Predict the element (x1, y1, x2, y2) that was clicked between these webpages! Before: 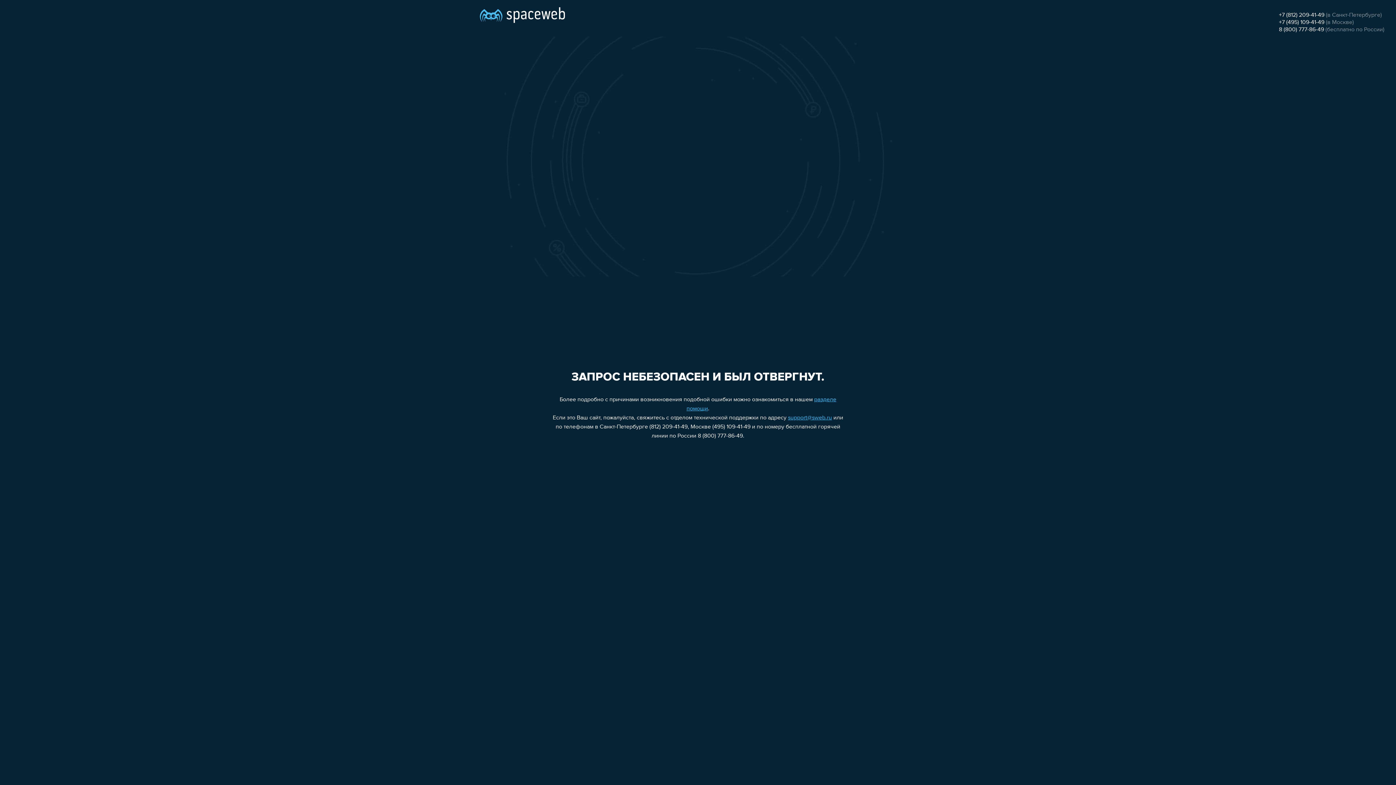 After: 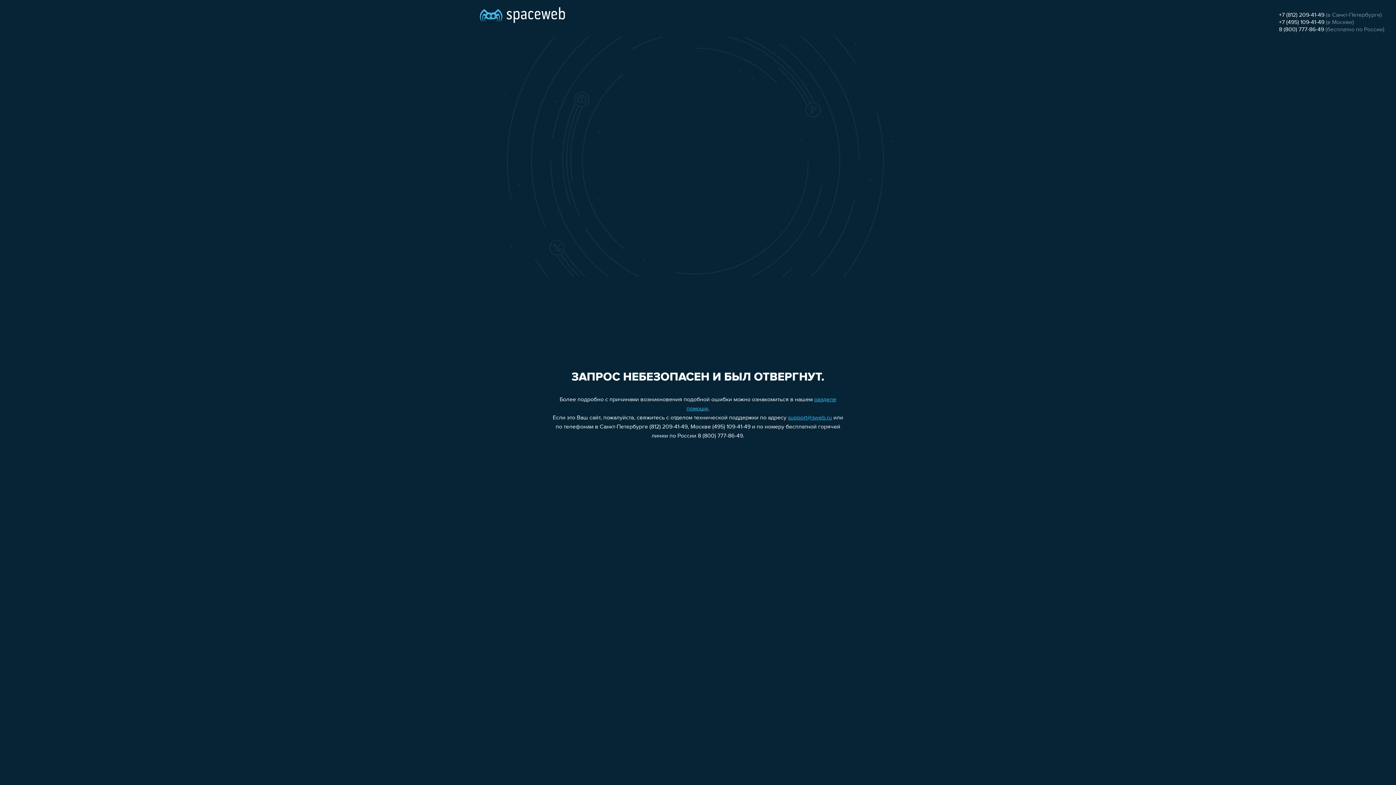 Action: label: +7 (812) 209-41-49 bbox: (1279, 12, 1324, 18)